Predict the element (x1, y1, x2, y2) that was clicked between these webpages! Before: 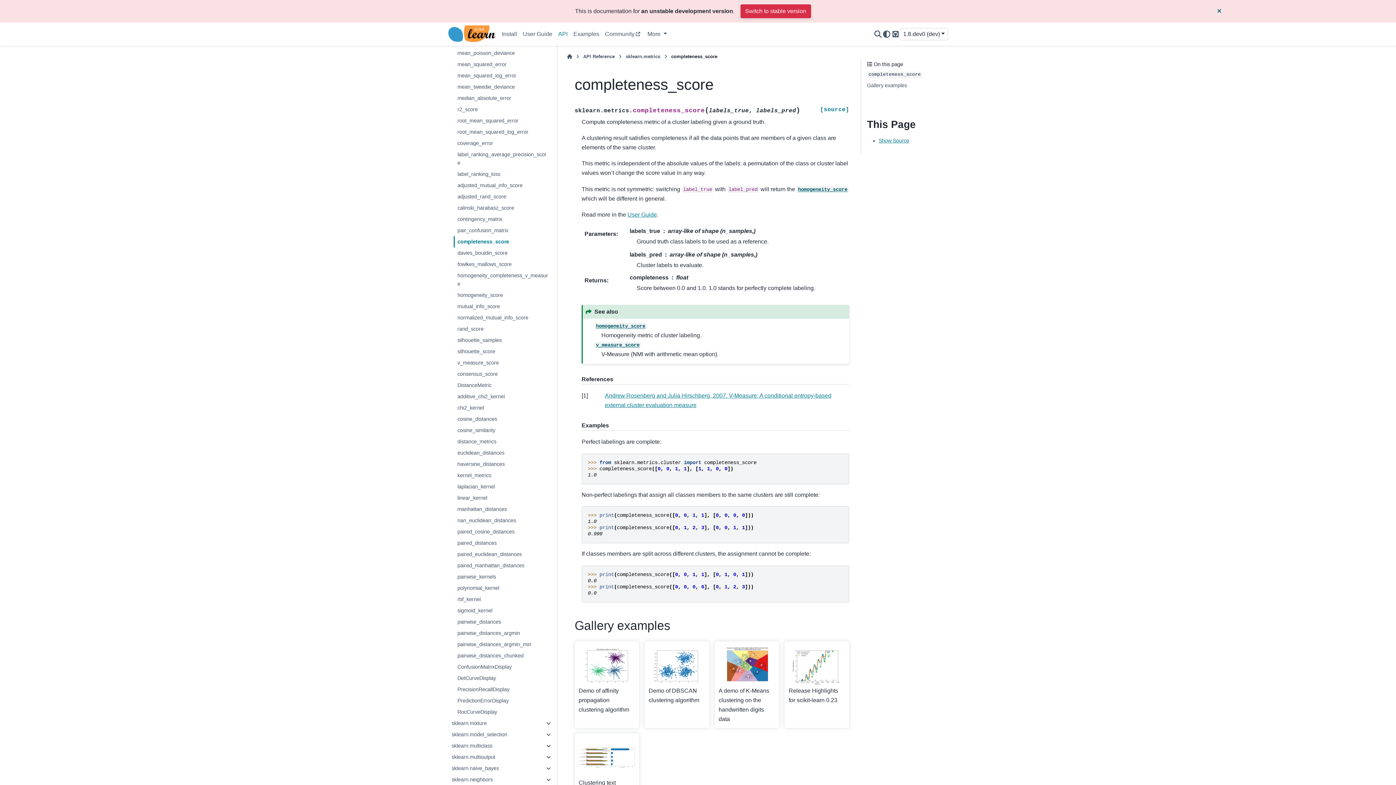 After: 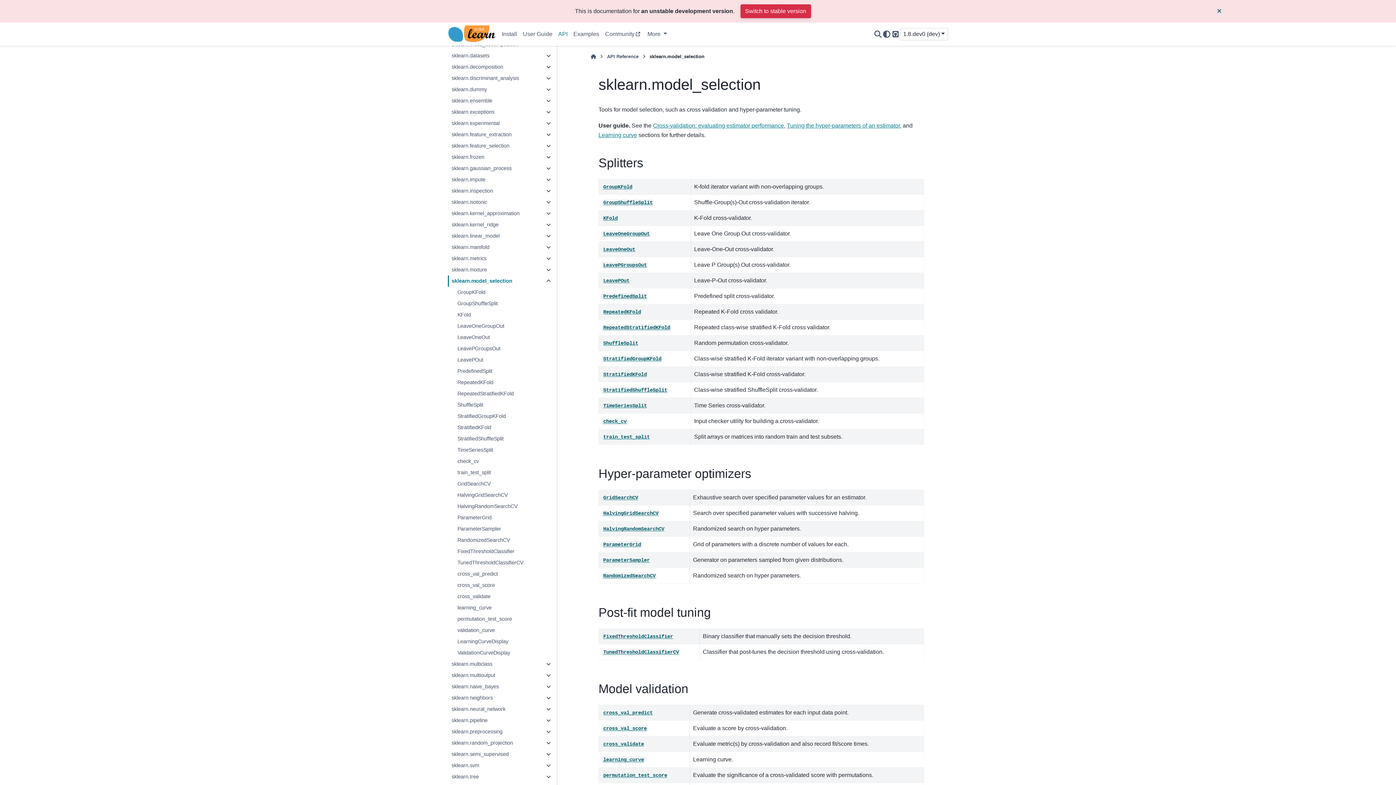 Action: label: sklearn.model_selection bbox: (448, 729, 542, 740)